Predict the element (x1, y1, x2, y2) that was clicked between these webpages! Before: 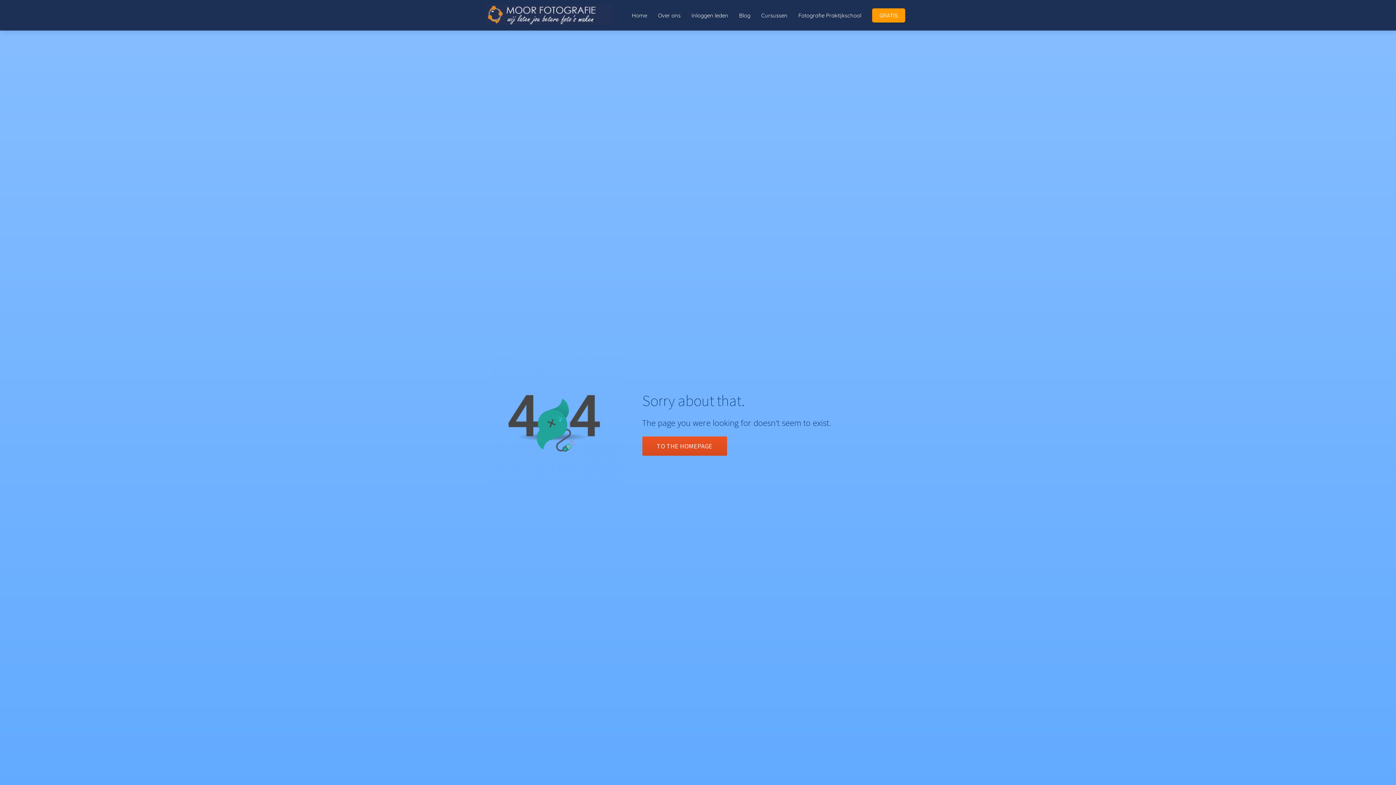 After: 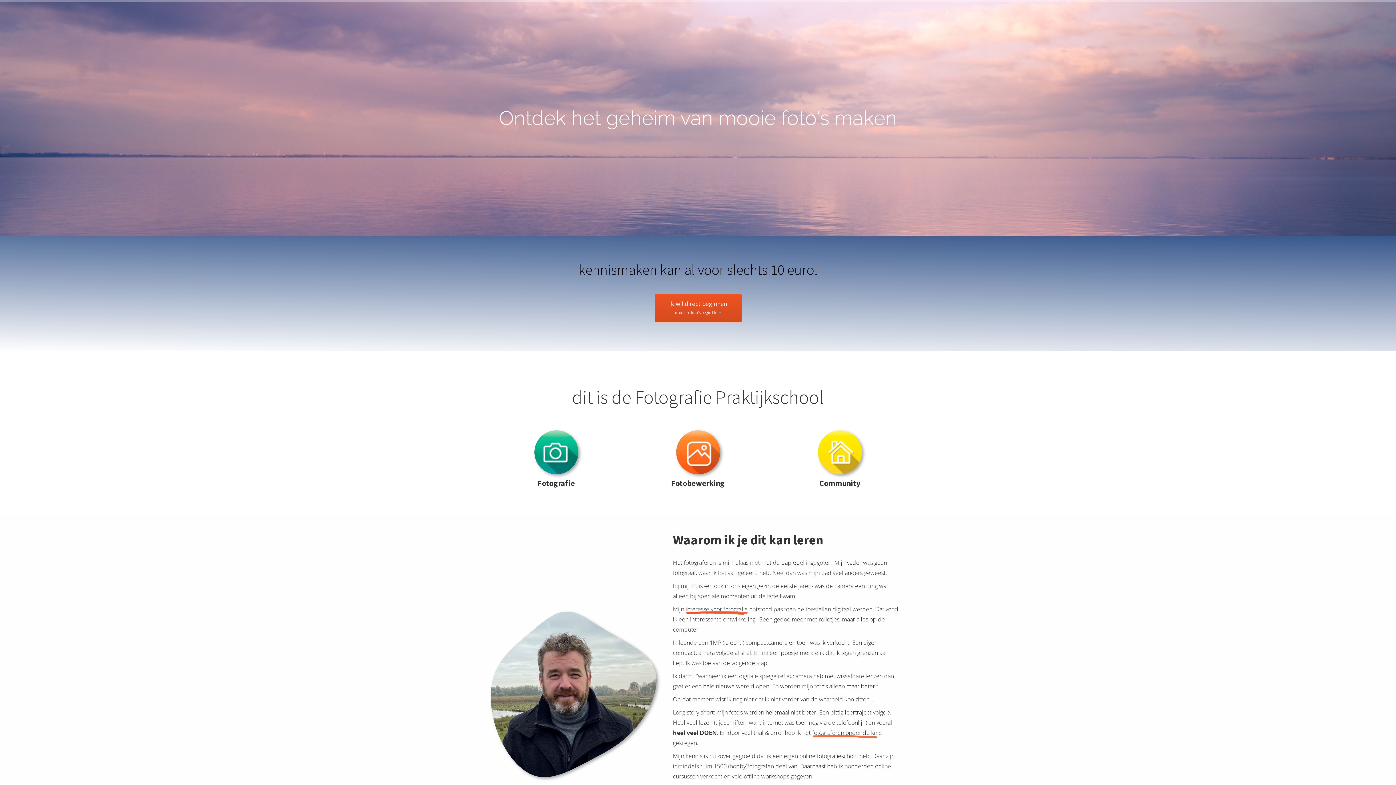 Action: label: Fotografie Praktijkschool bbox: (793, 11, 866, 18)